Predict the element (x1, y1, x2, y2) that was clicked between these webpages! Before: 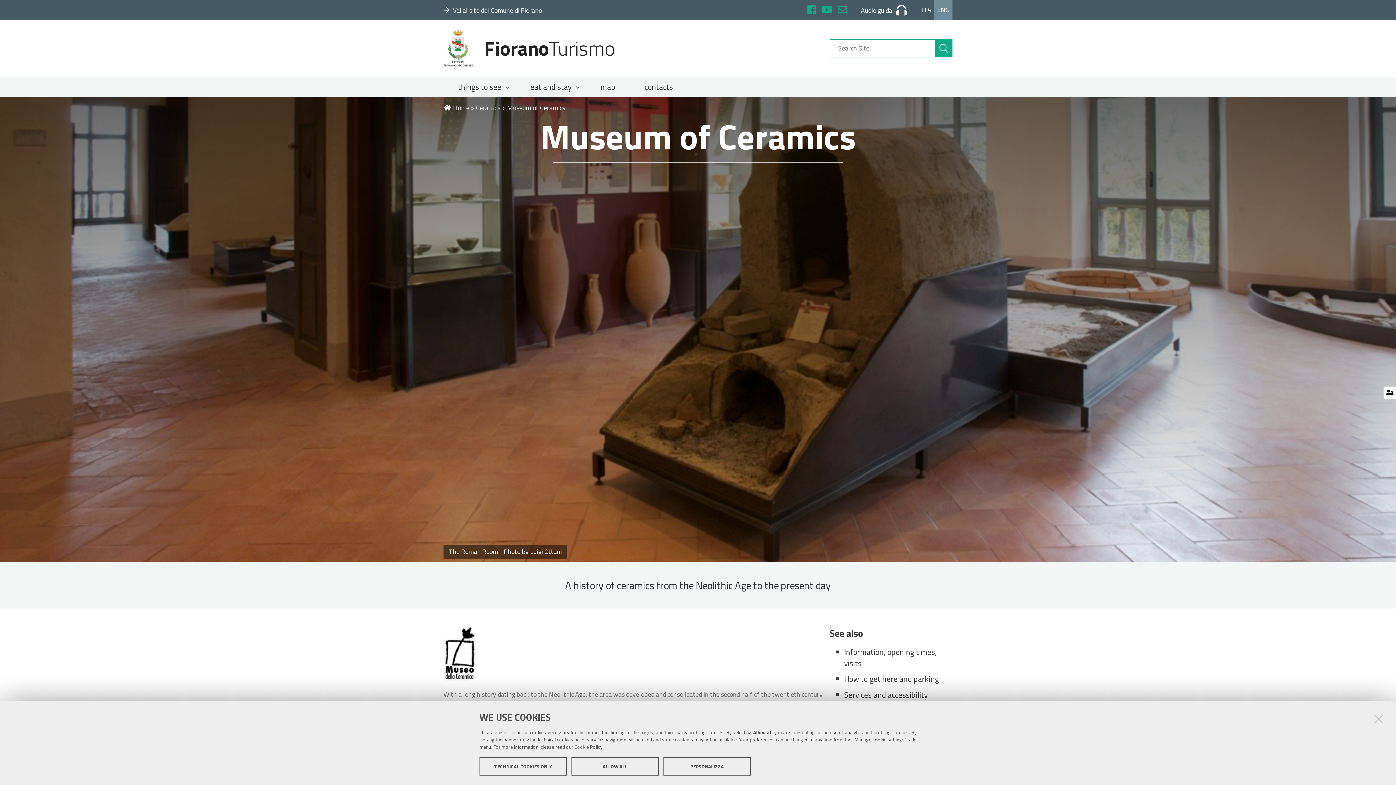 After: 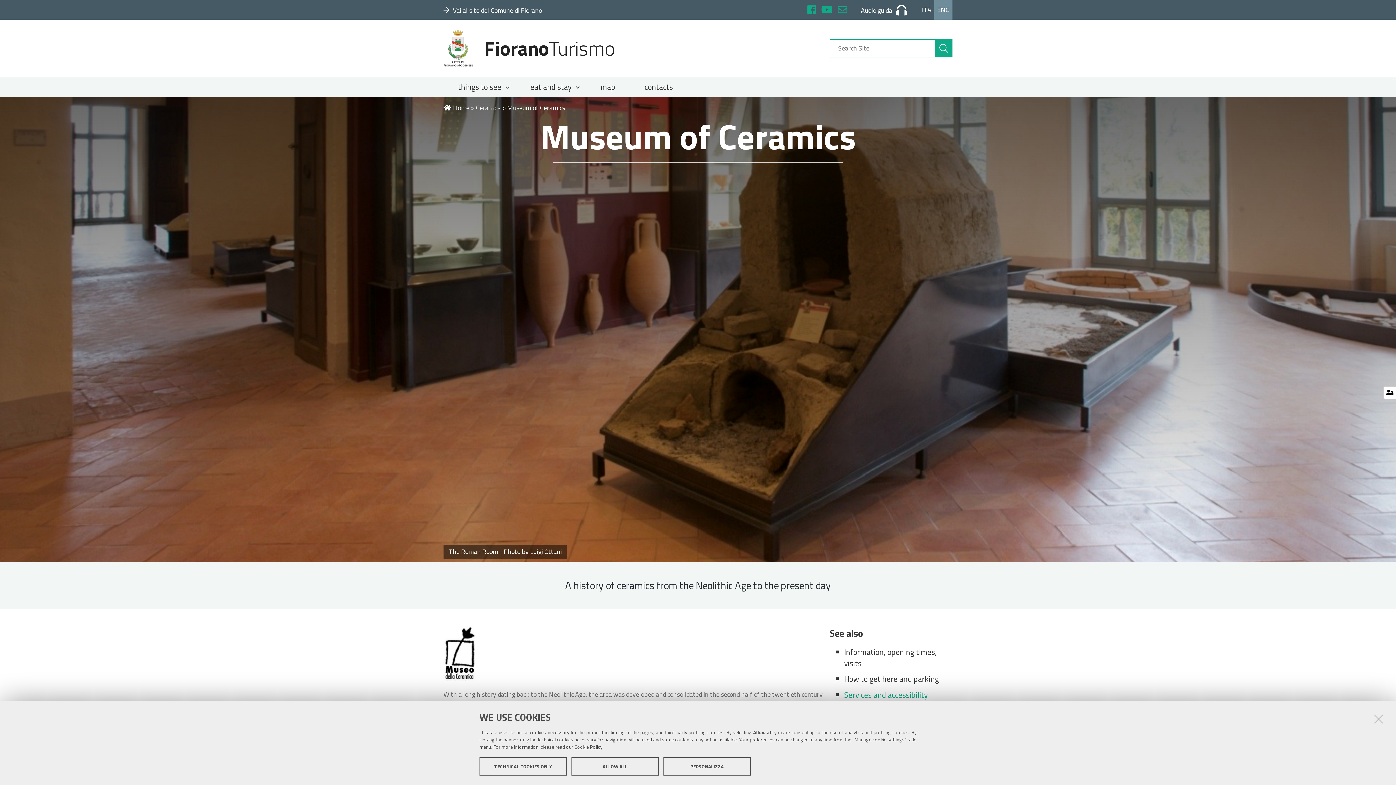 Action: bbox: (844, 689, 928, 701) label: Services and accessibility